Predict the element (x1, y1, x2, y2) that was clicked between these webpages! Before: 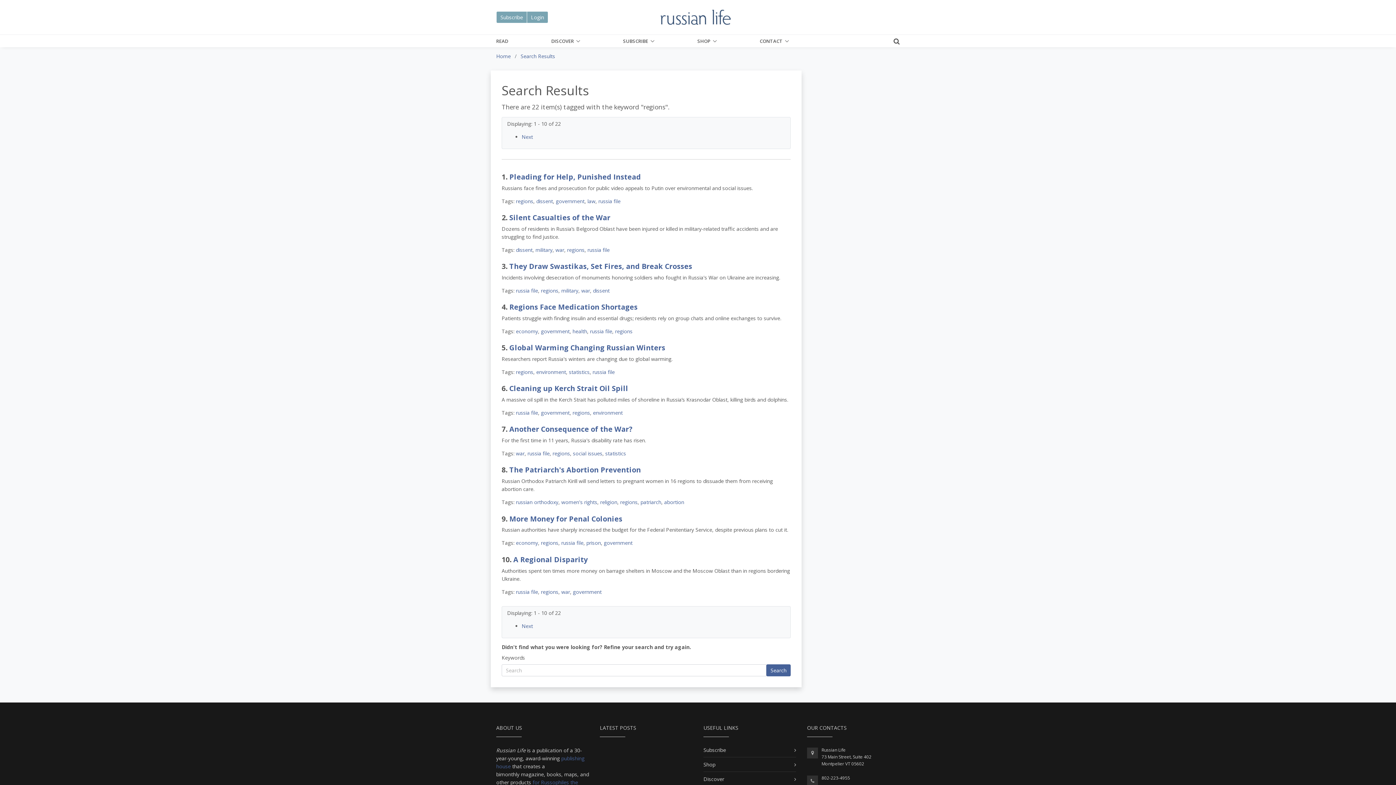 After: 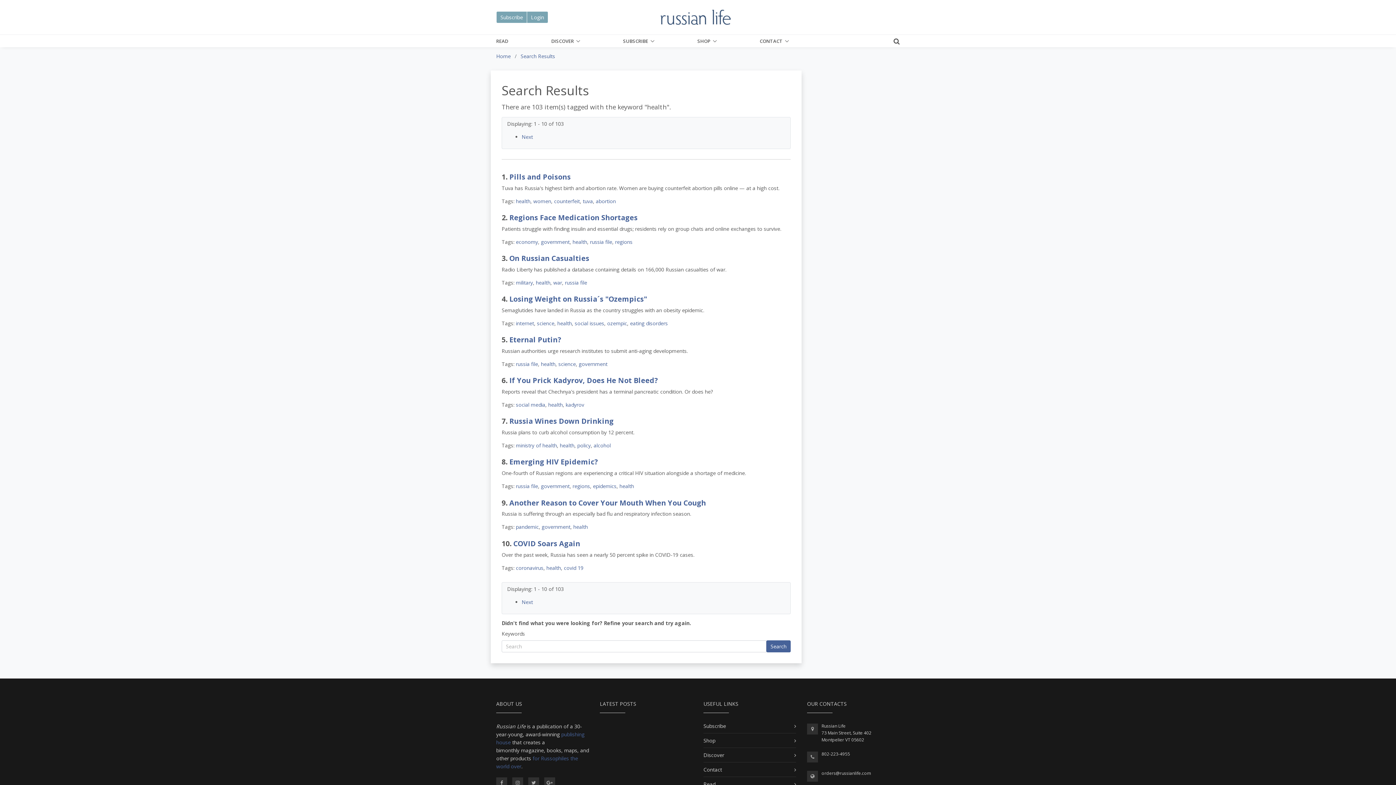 Action: label: health bbox: (572, 328, 587, 334)